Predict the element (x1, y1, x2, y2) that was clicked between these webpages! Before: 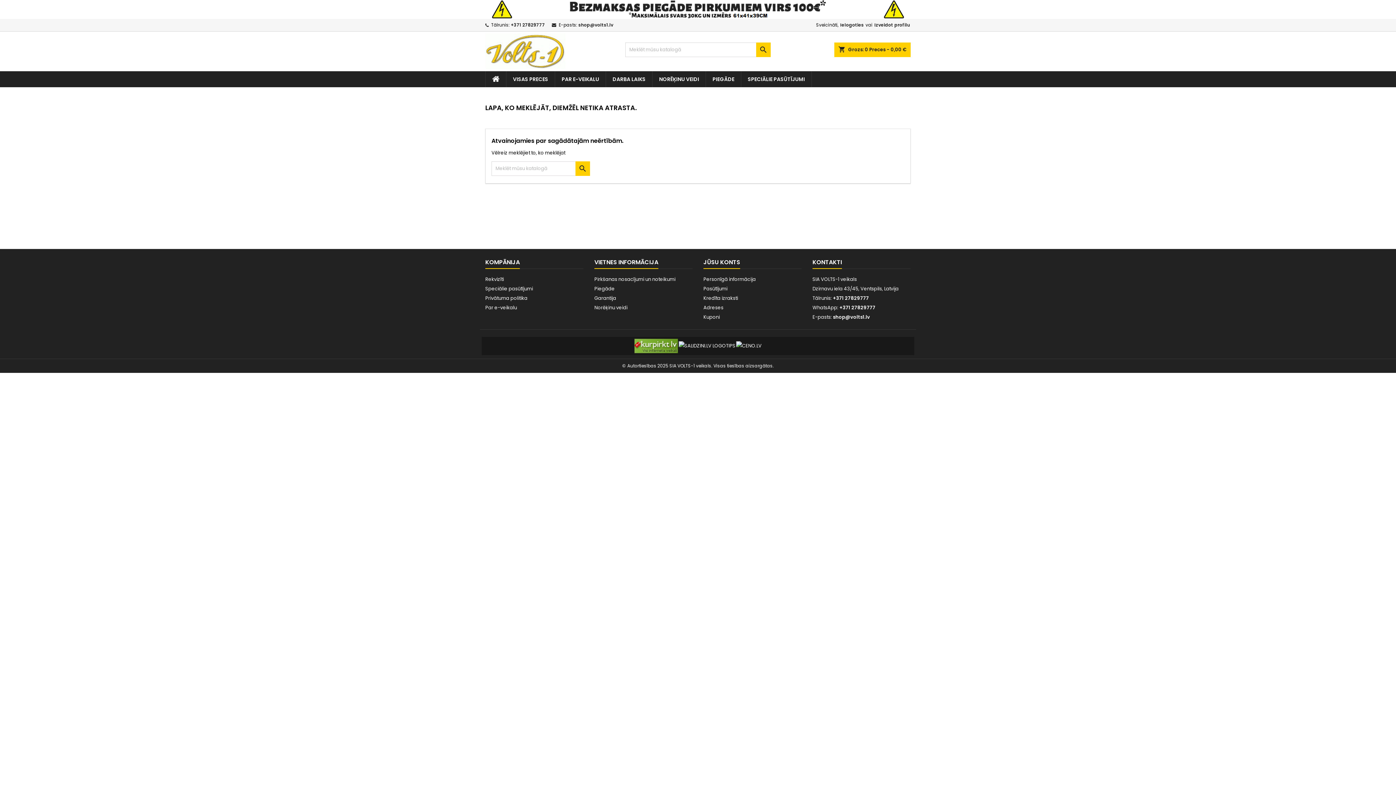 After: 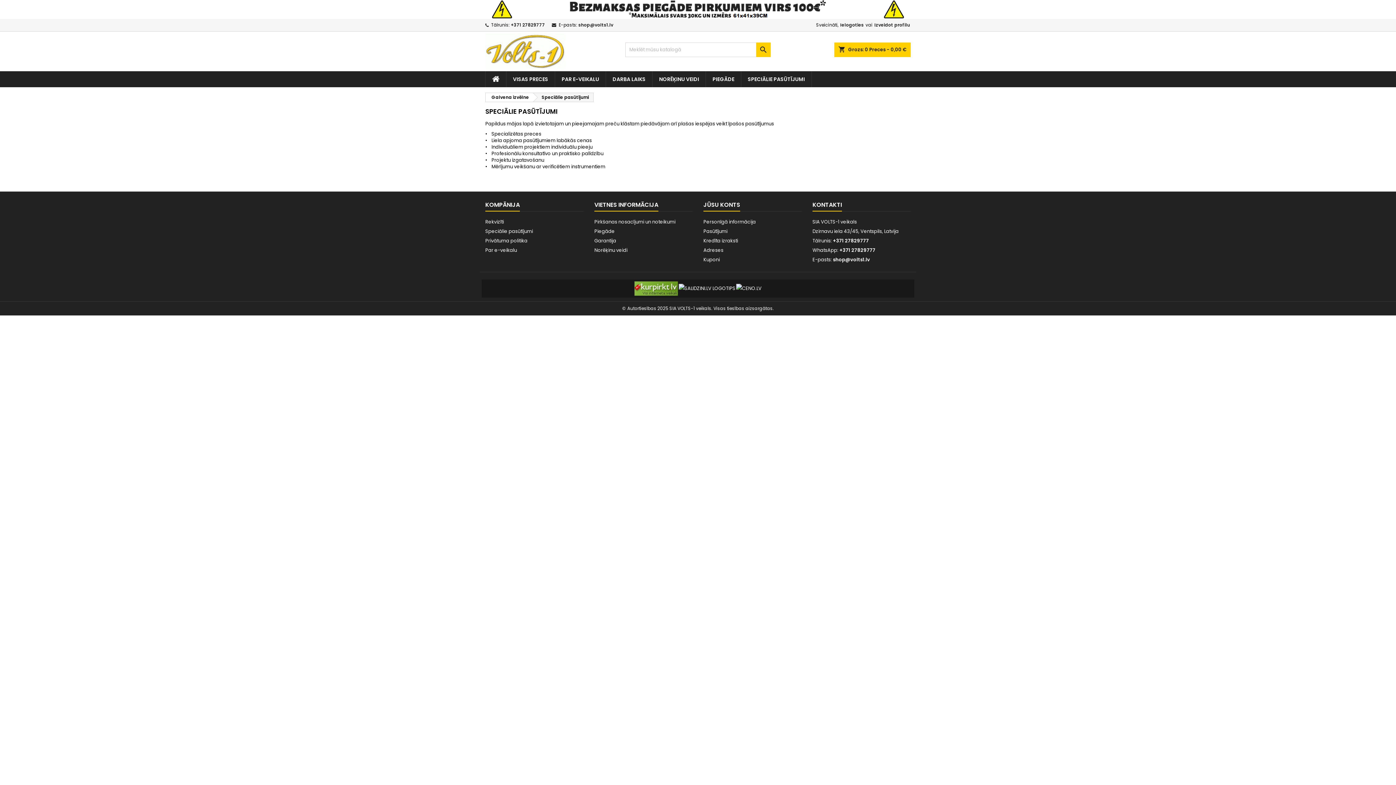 Action: bbox: (741, 71, 811, 87) label: SPECIĀLIE PASŪTĪJUMI